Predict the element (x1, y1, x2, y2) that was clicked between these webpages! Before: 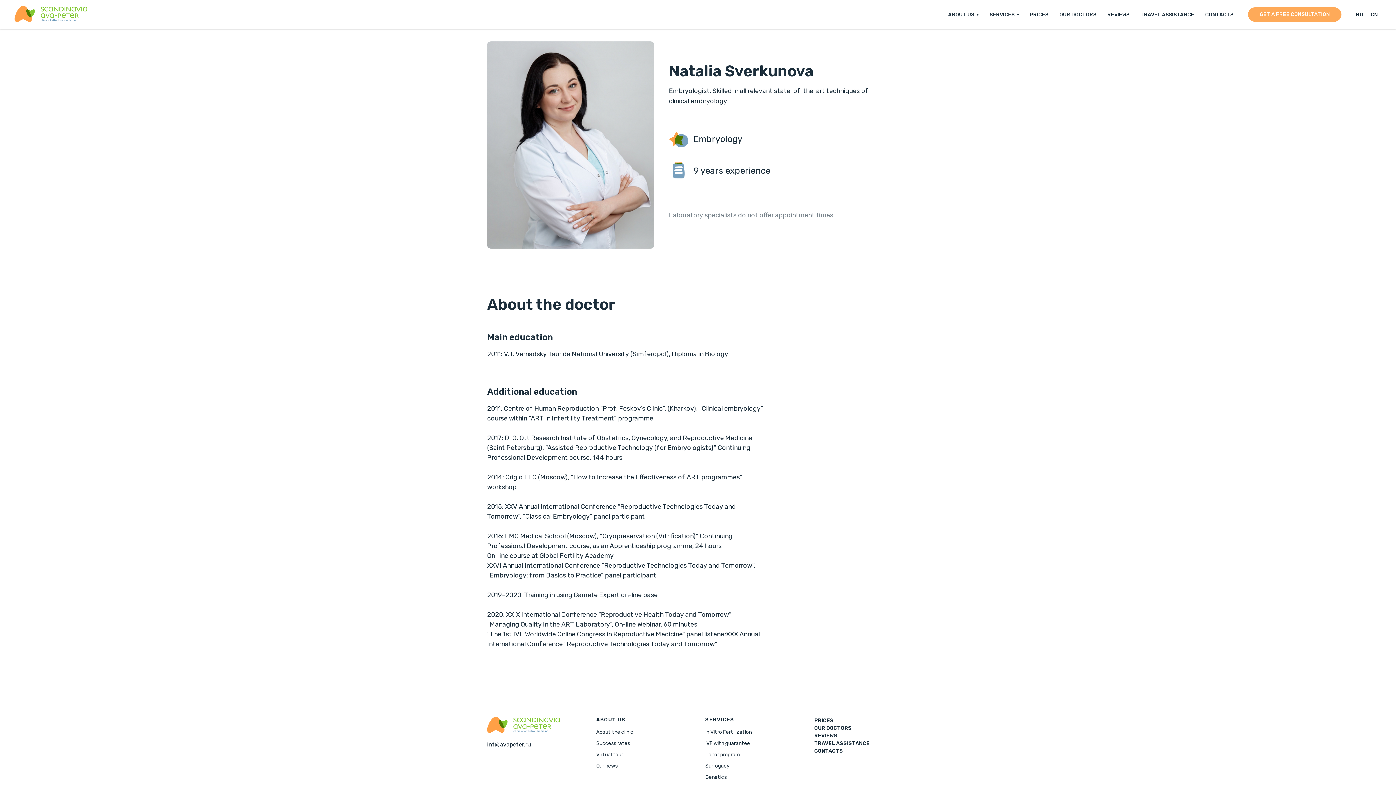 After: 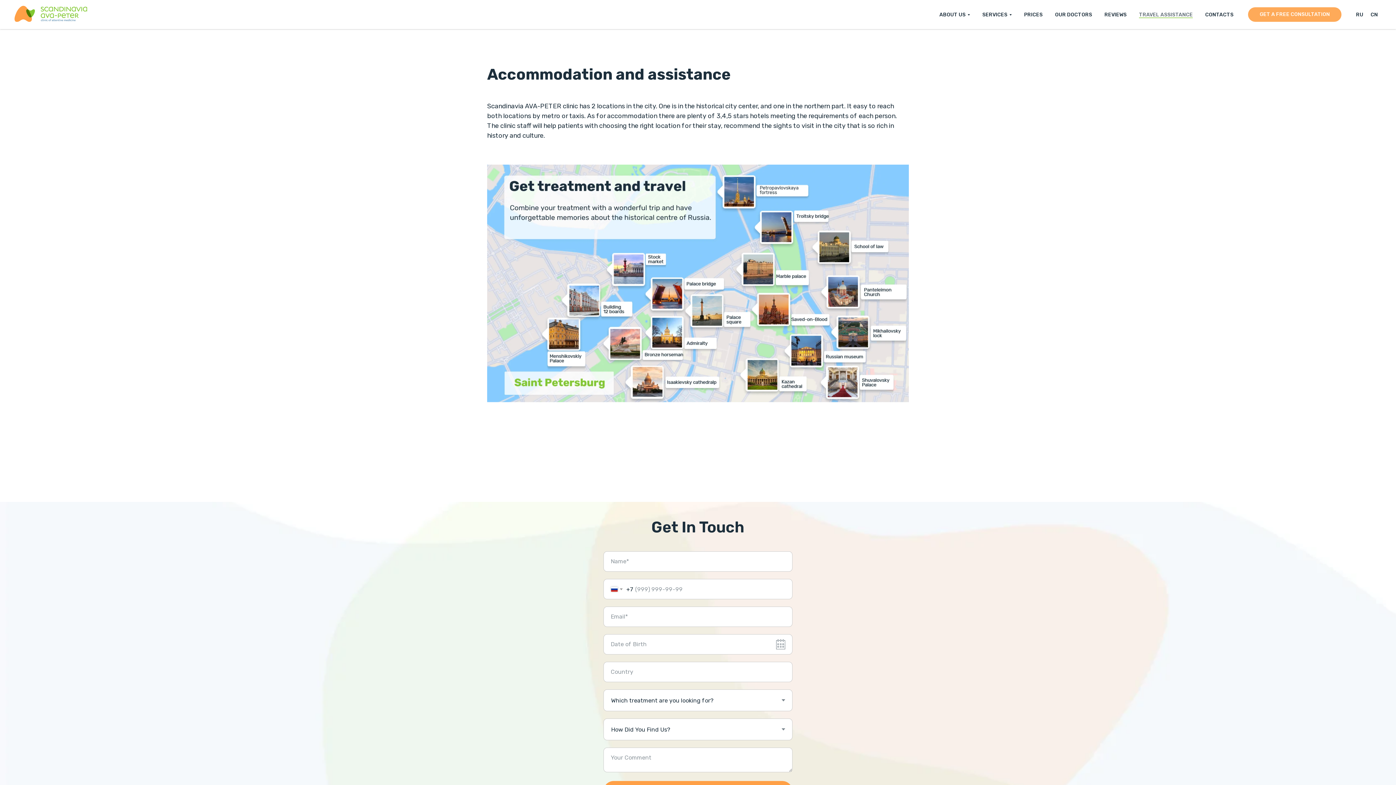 Action: bbox: (814, 740, 869, 746) label: TRAVEL ASSISTANCE